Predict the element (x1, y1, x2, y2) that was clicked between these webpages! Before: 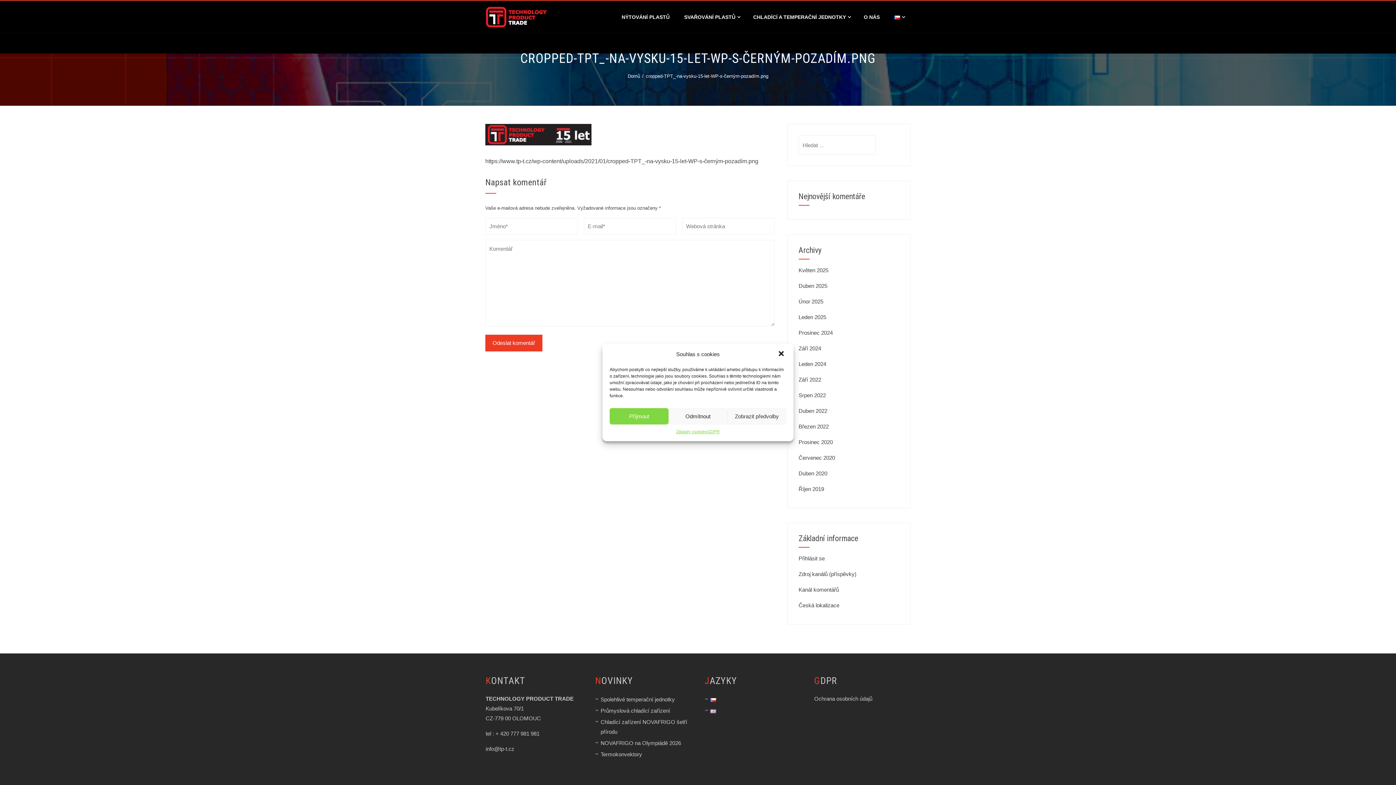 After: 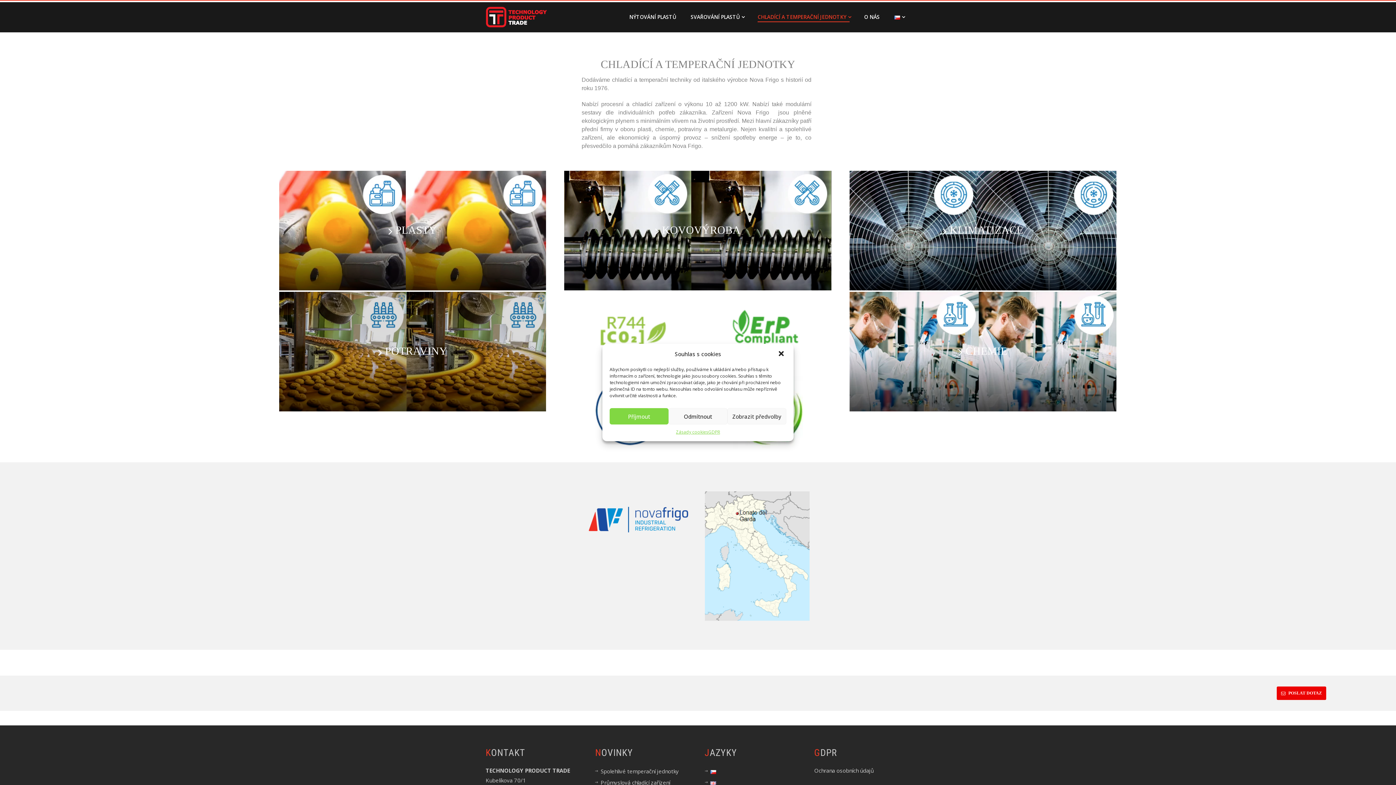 Action: label: CHLADÍCÍ A TEMPERAČNÍ JEDNOTKY bbox: (746, 0, 856, 33)